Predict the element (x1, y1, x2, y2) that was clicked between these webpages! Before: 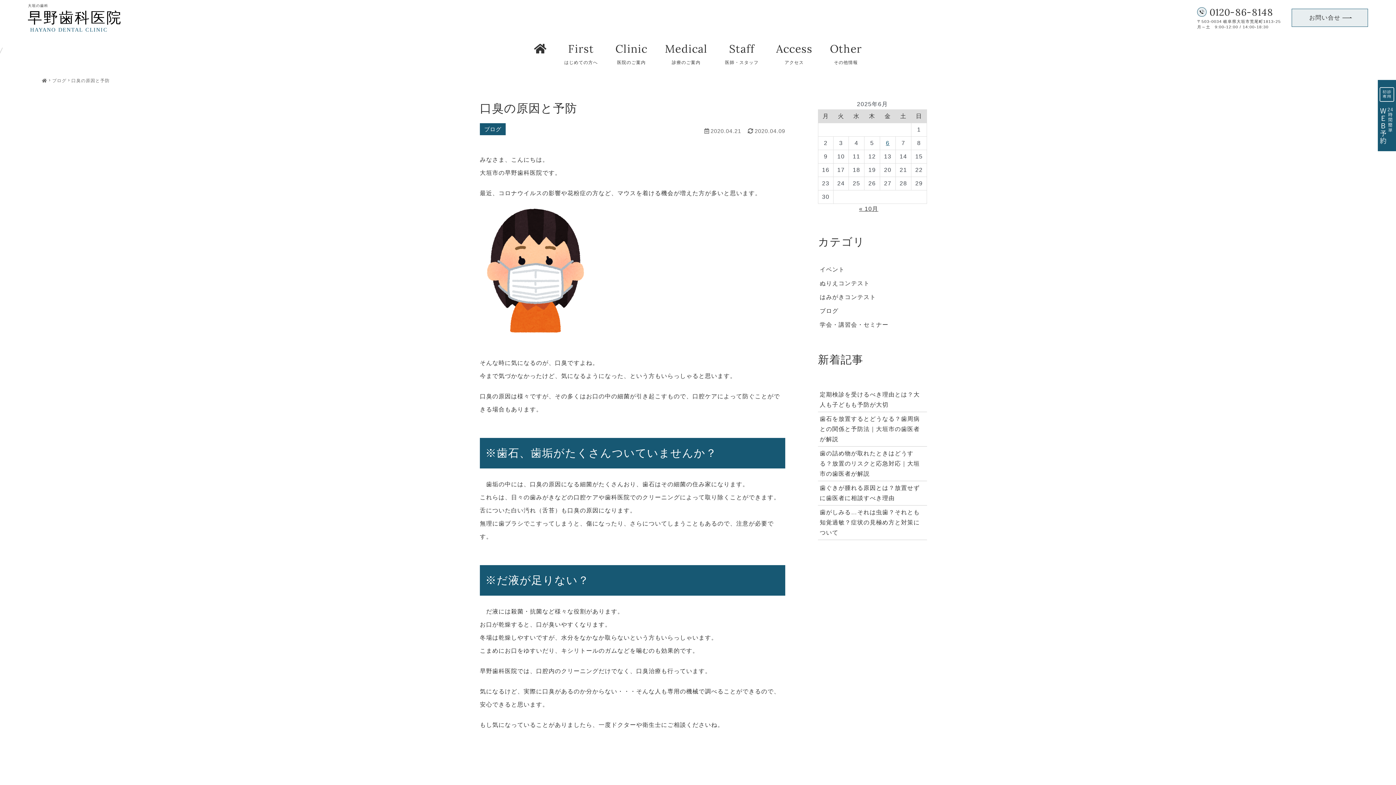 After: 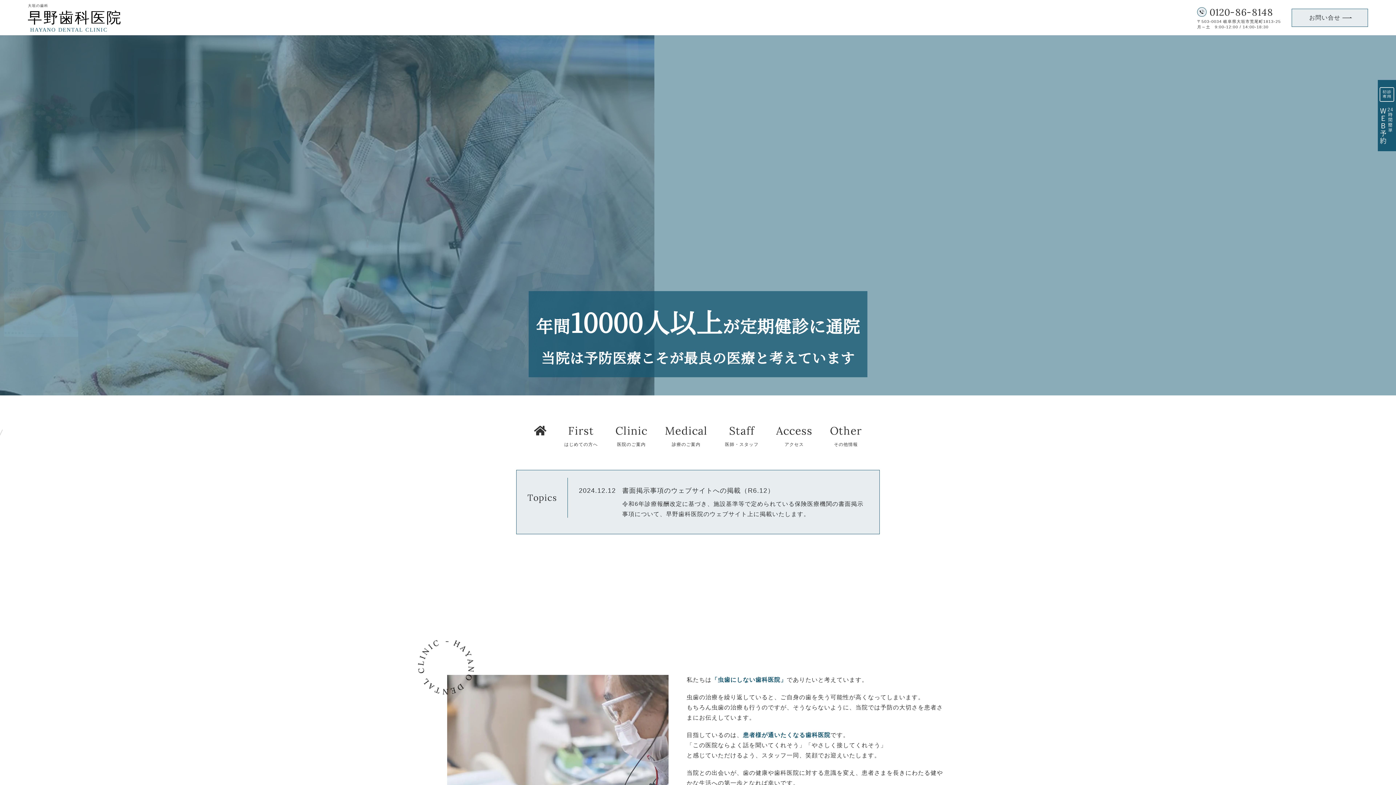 Action: bbox: (27, 9, 120, 31)